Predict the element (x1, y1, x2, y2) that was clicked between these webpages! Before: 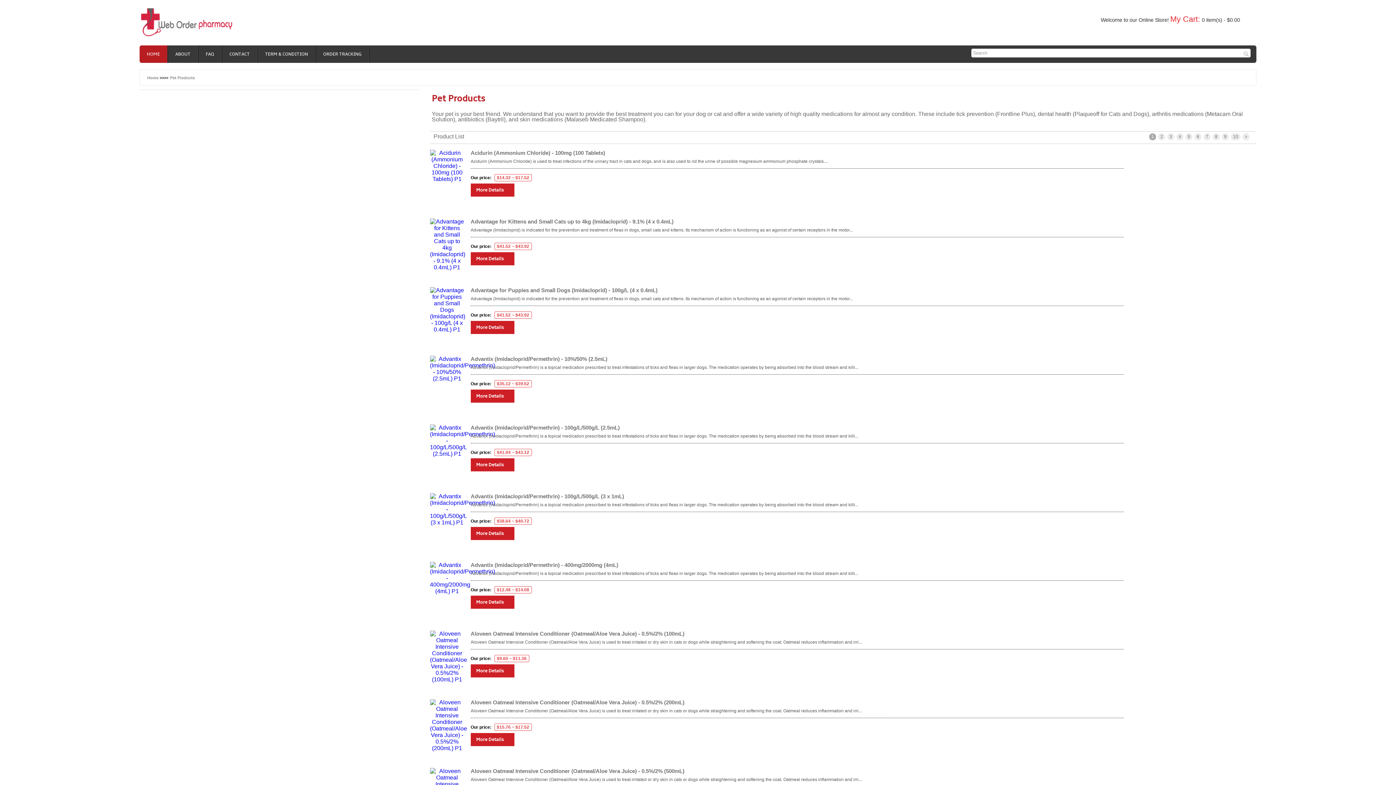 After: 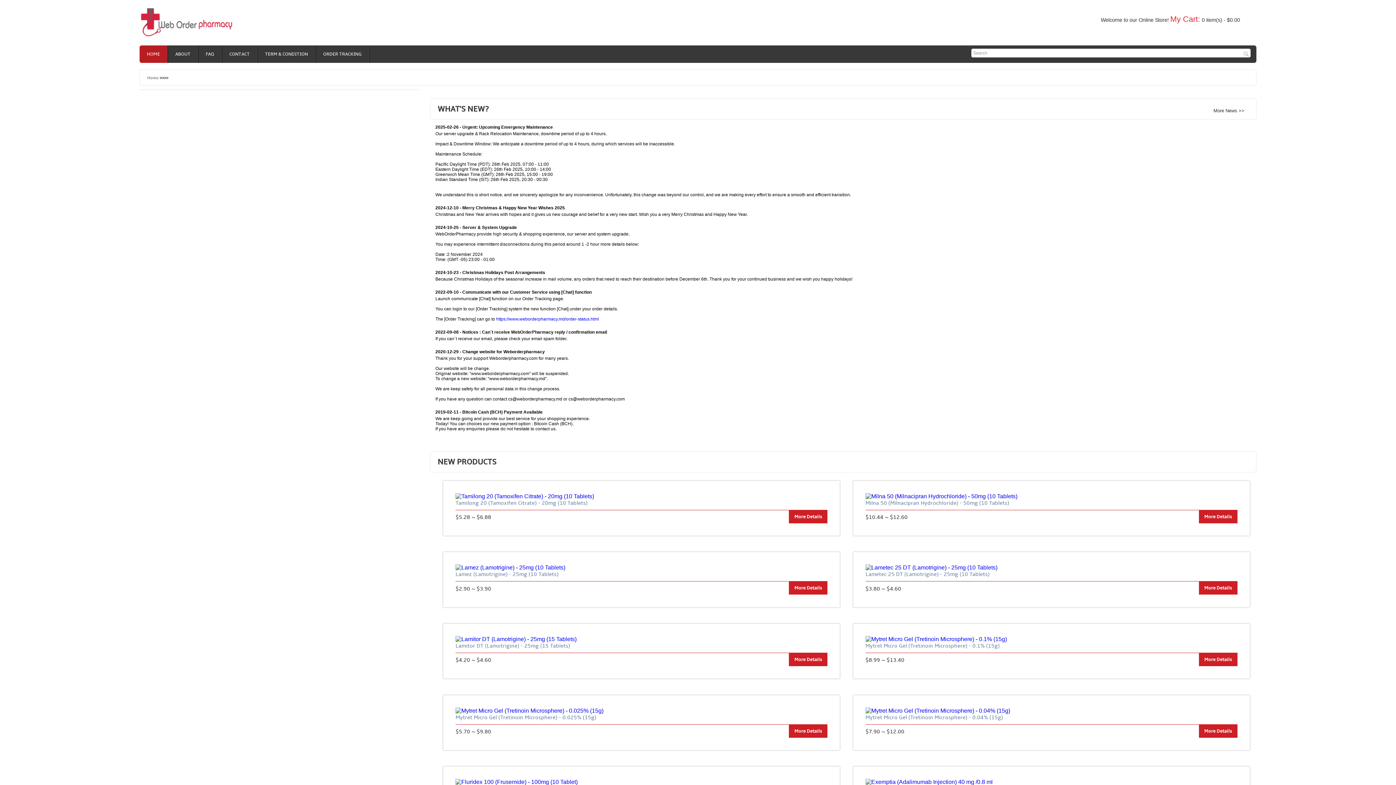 Action: label: HOME bbox: (139, 45, 168, 62)